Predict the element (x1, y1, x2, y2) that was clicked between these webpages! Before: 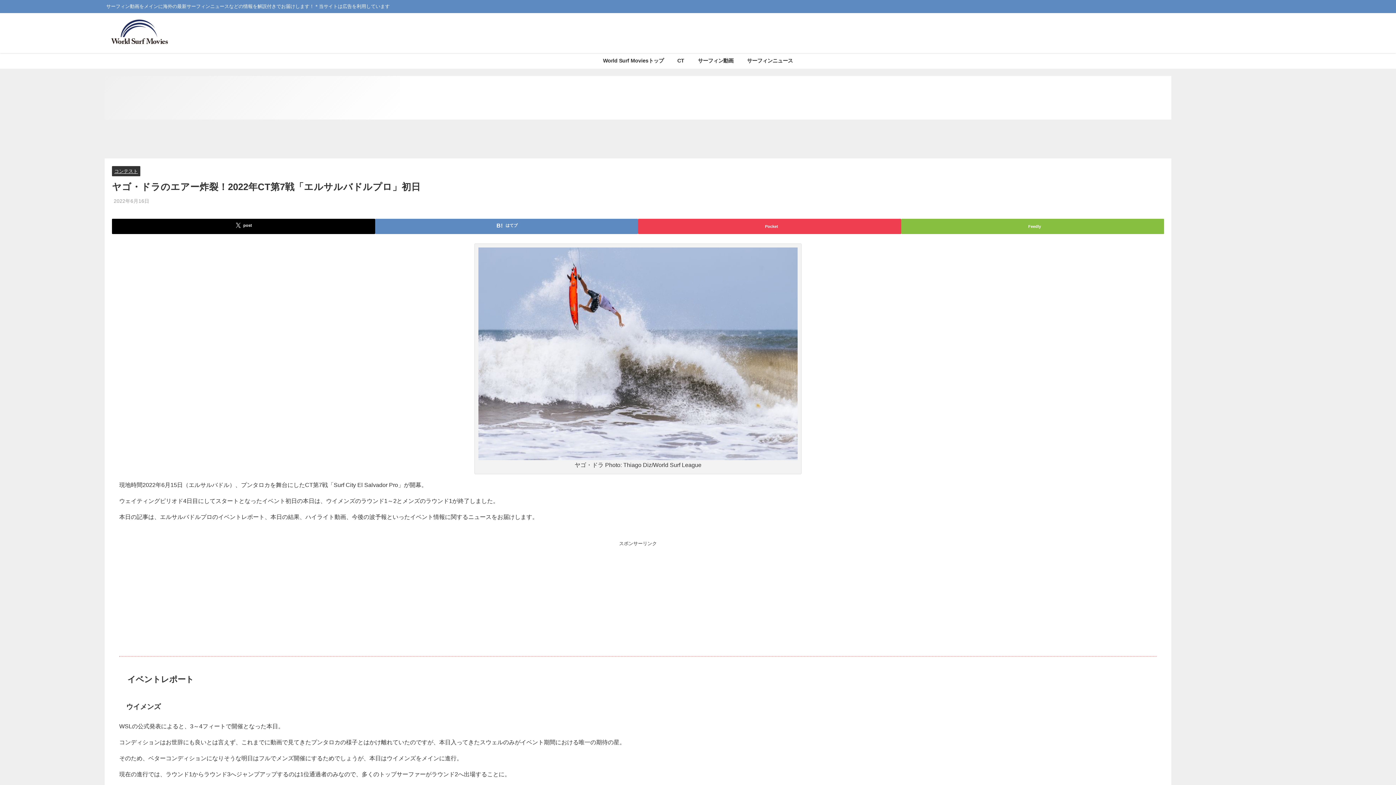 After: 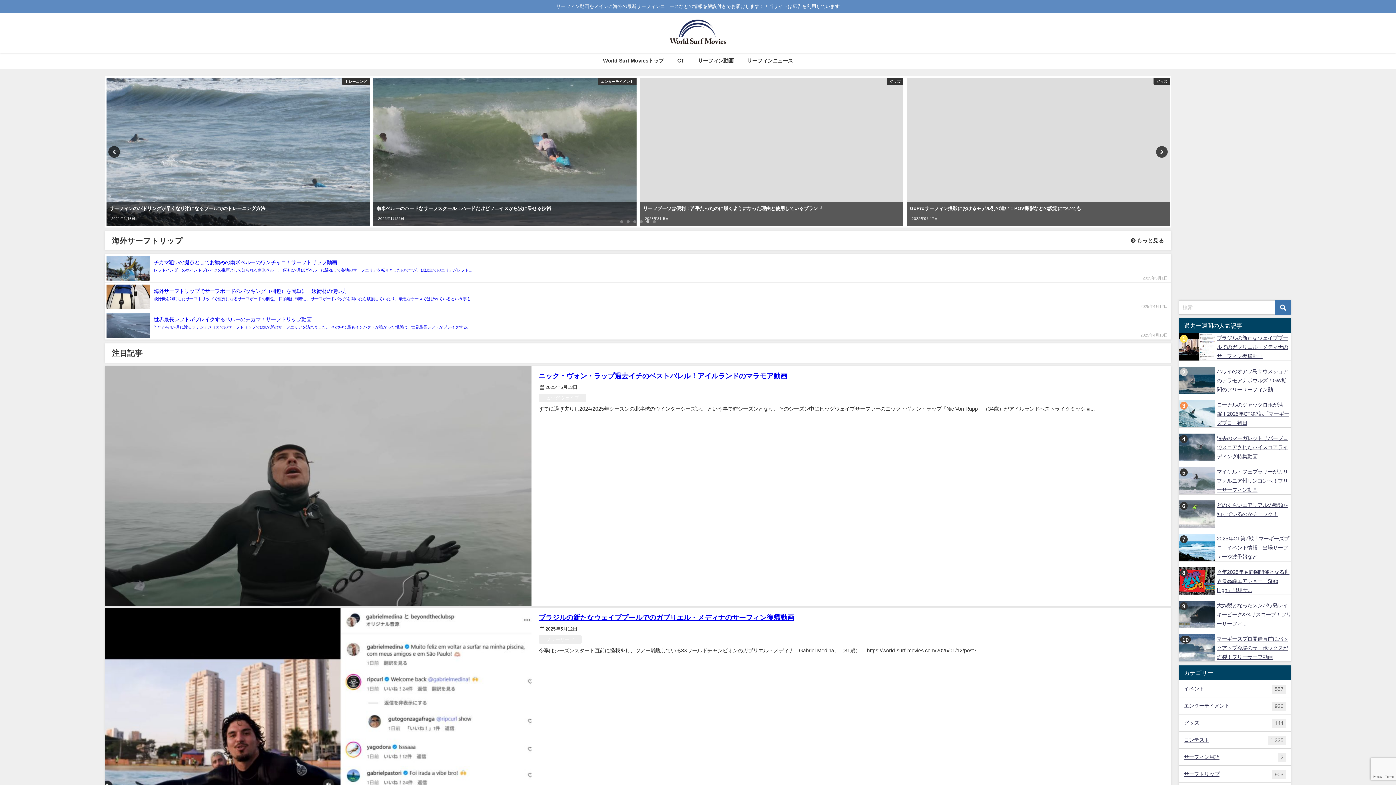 Action: bbox: (596, 53, 670, 68) label: World Surf Moviesトップ